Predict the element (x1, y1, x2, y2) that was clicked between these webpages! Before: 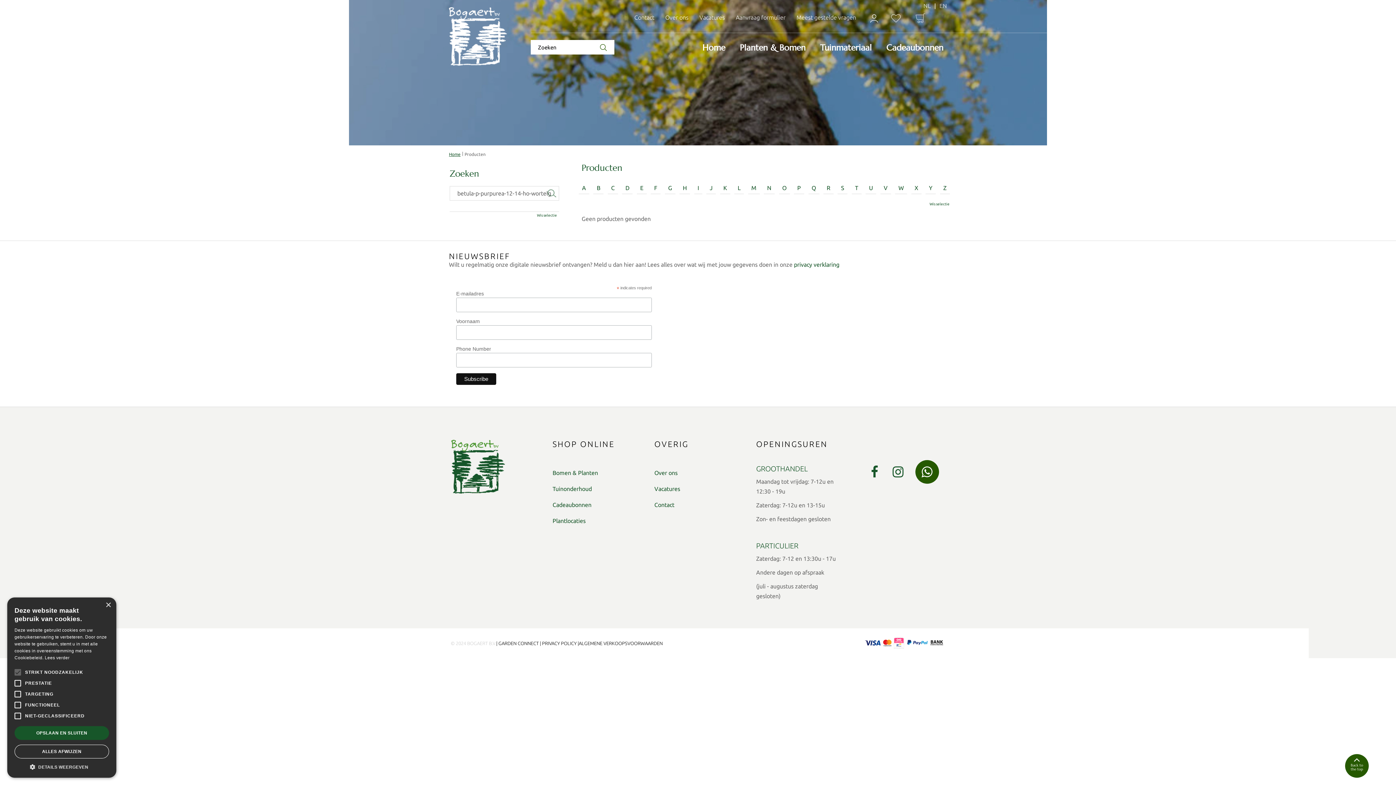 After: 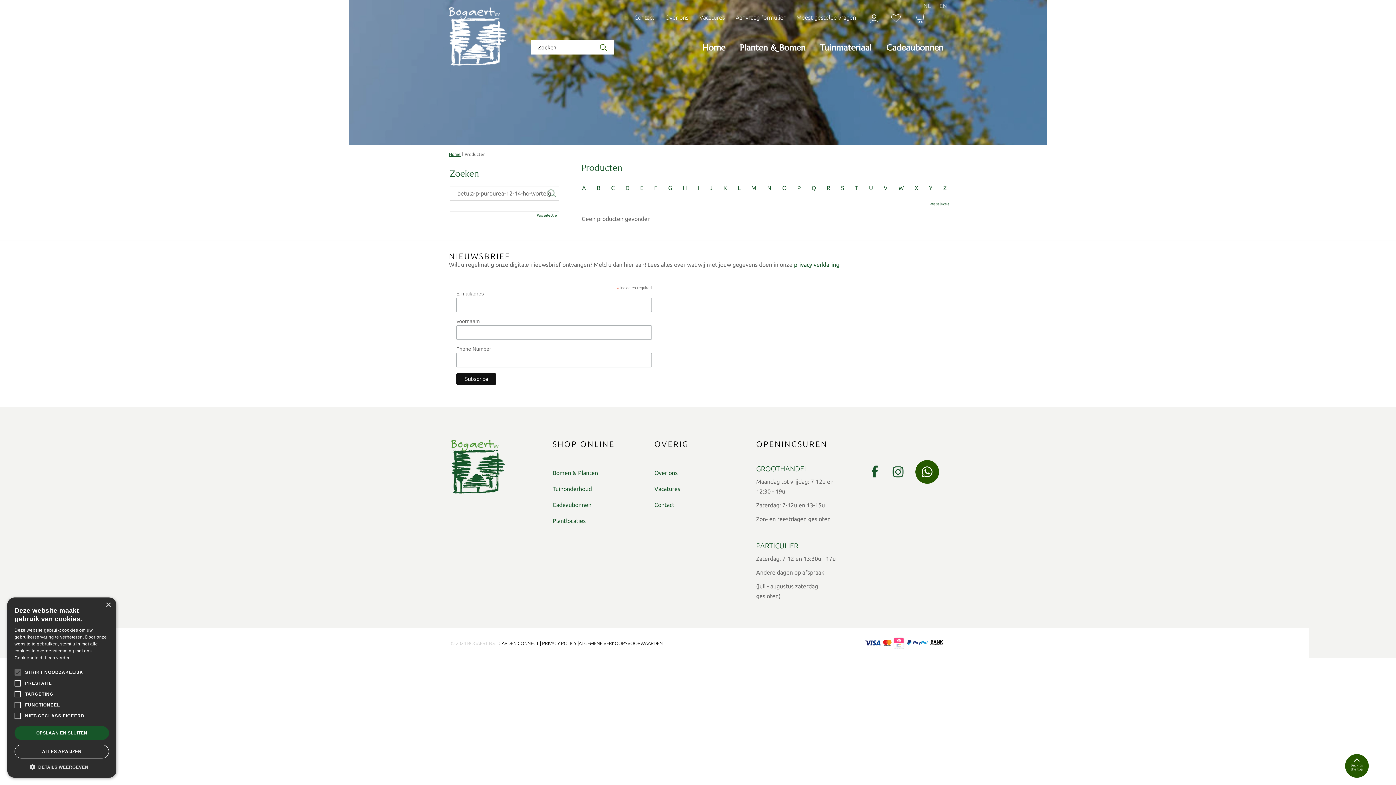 Action: label: M bbox: (748, 182, 759, 194)